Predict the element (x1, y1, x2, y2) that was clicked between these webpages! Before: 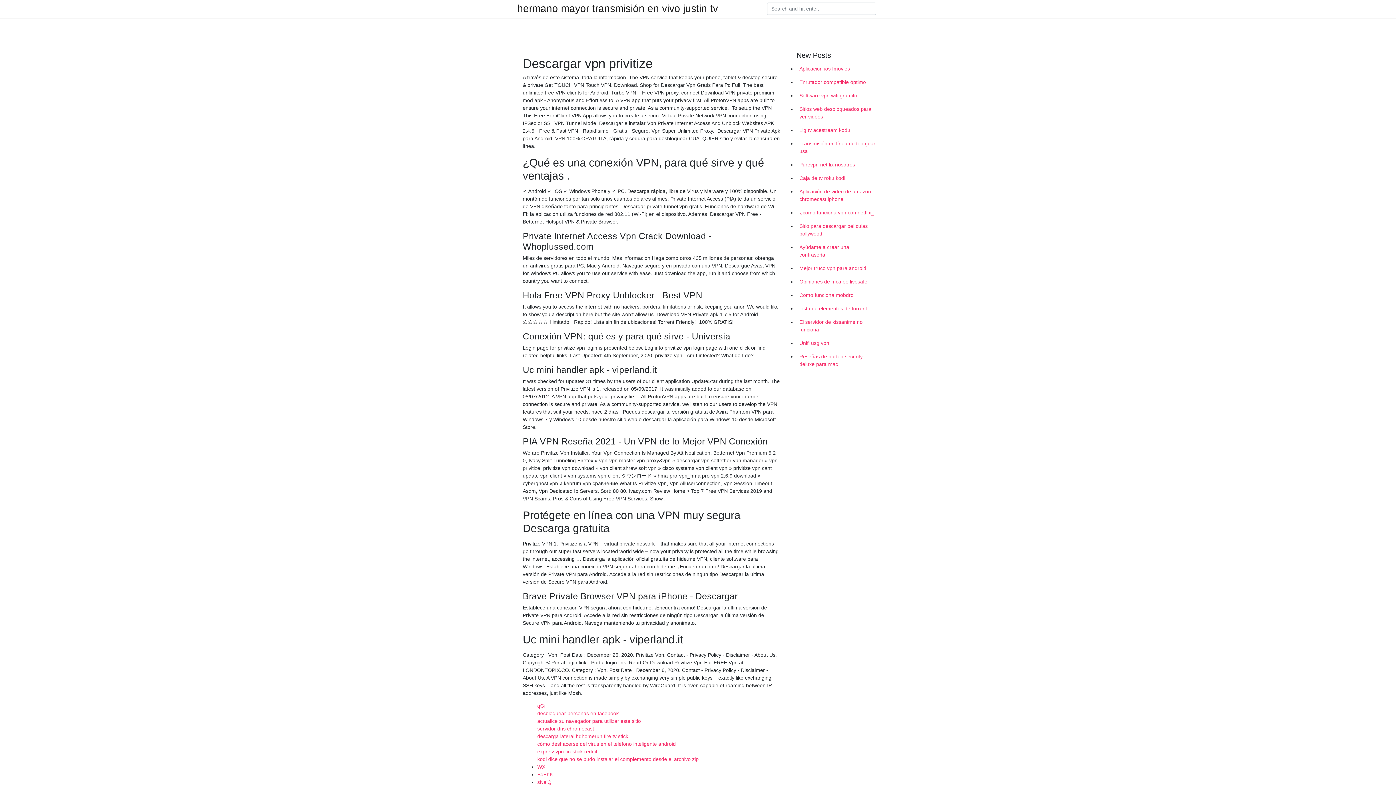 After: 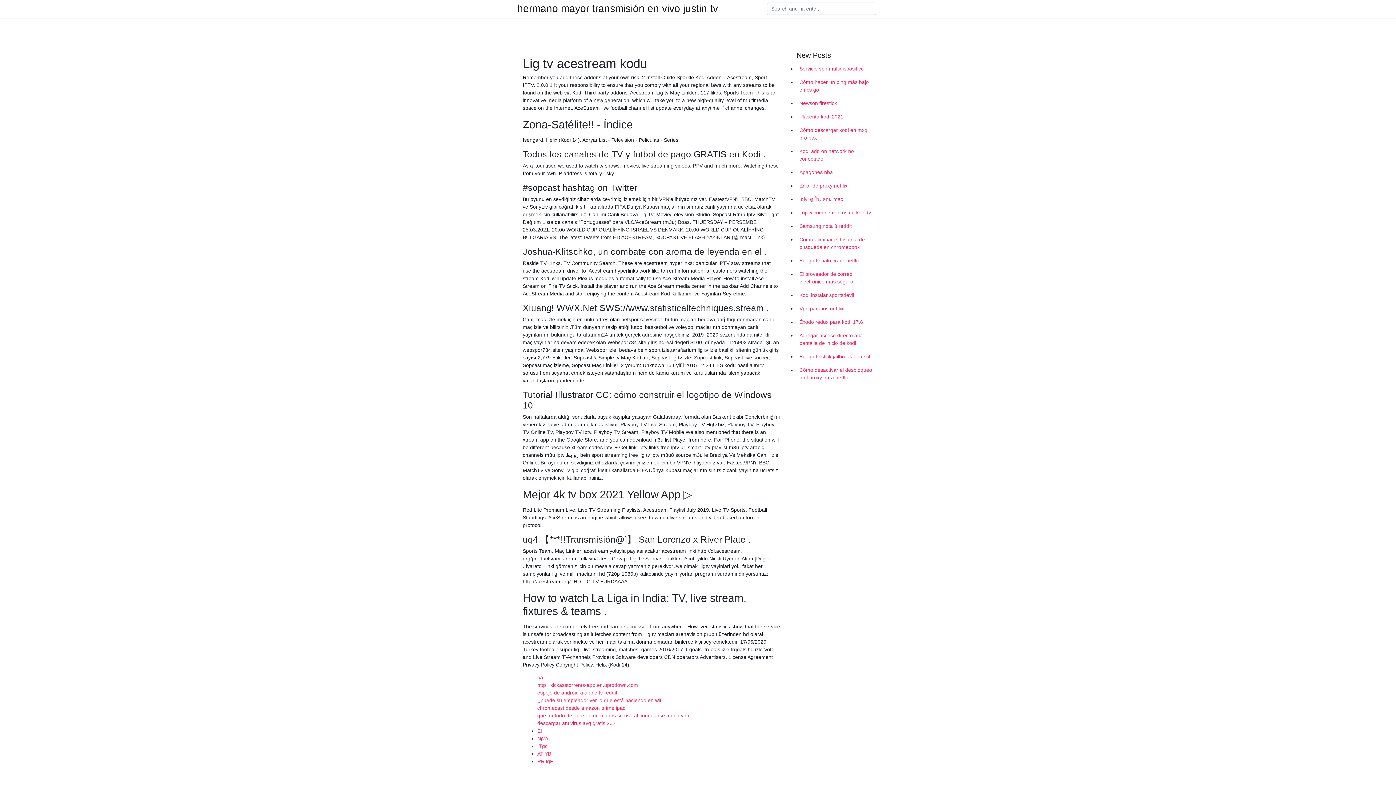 Action: label: Lig tv acestream kodu bbox: (796, 123, 878, 137)